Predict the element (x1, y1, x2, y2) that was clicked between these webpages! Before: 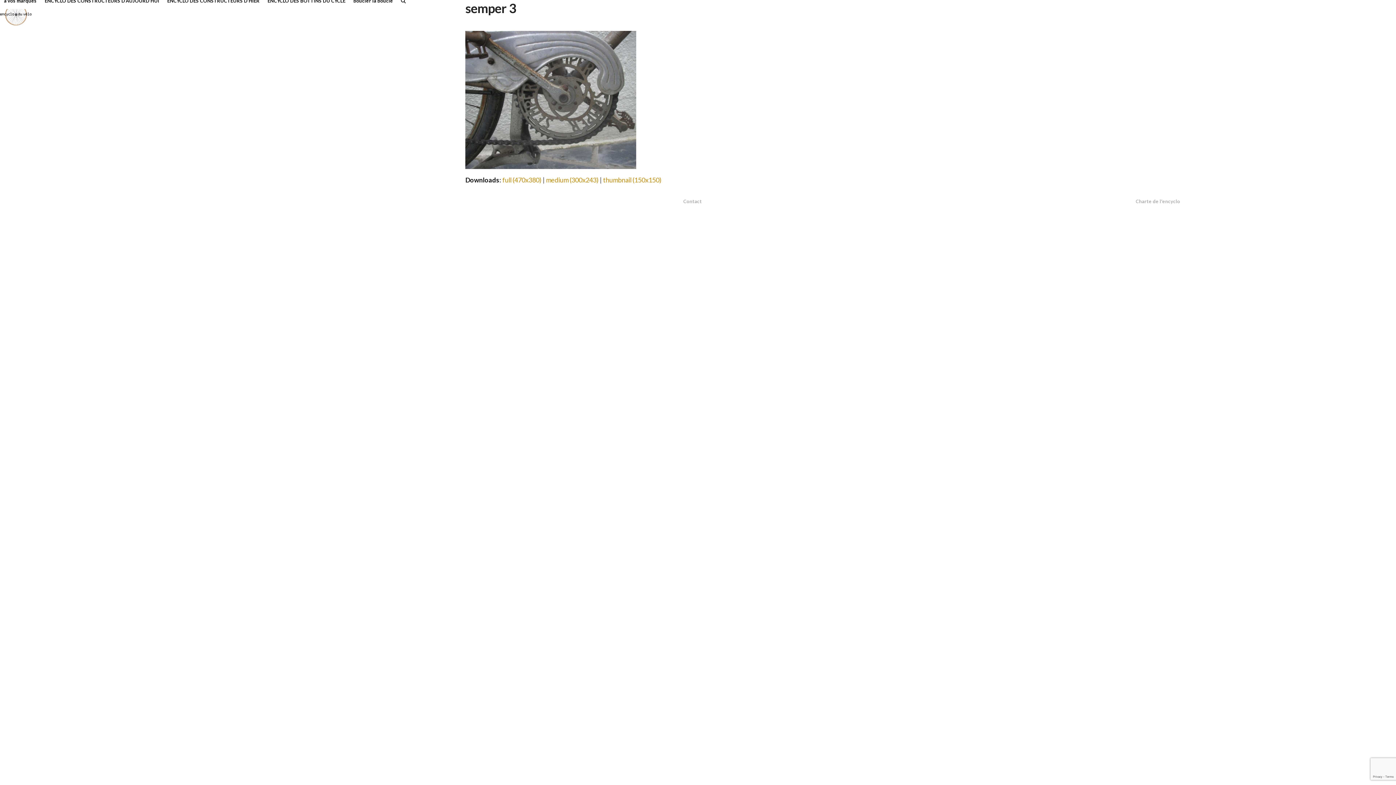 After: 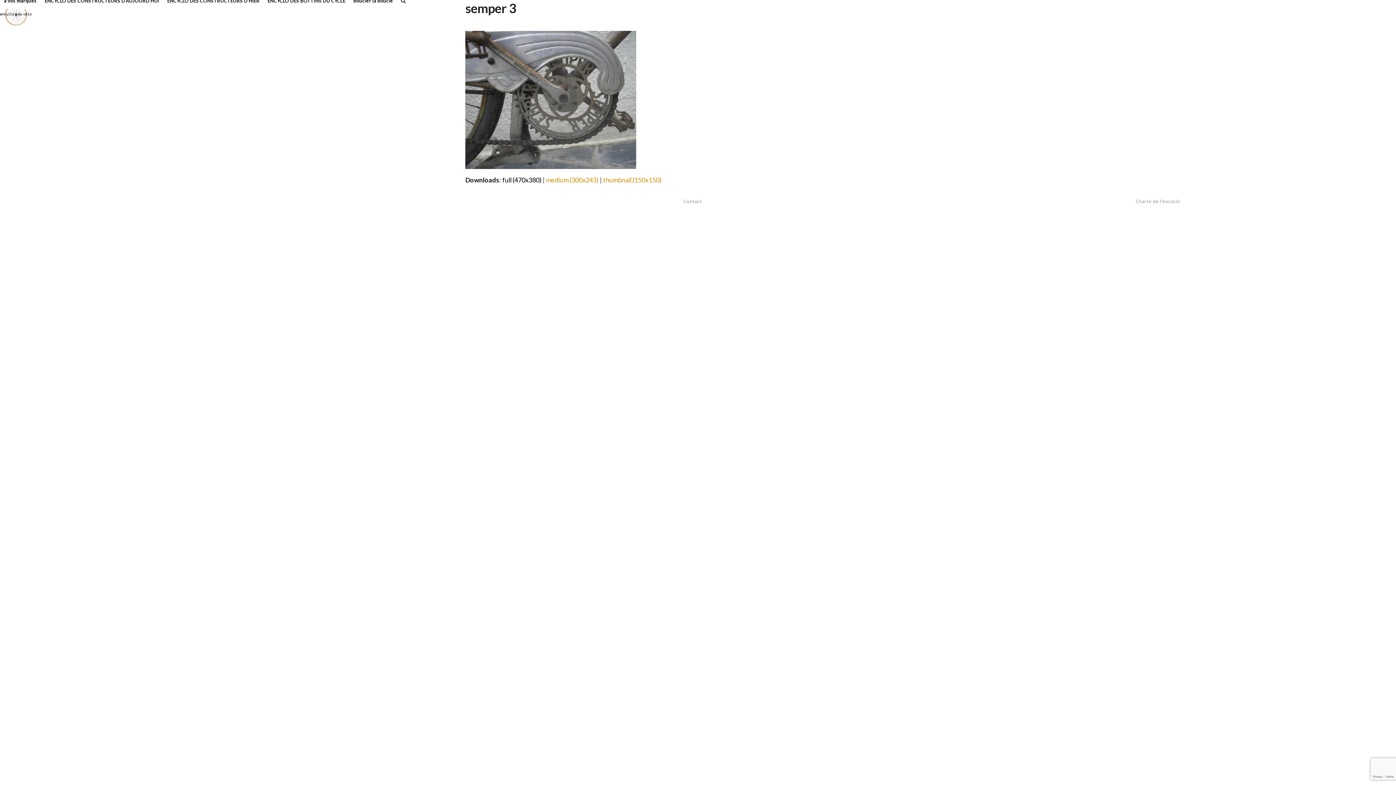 Action: label: full (470x380) bbox: (502, 176, 541, 184)